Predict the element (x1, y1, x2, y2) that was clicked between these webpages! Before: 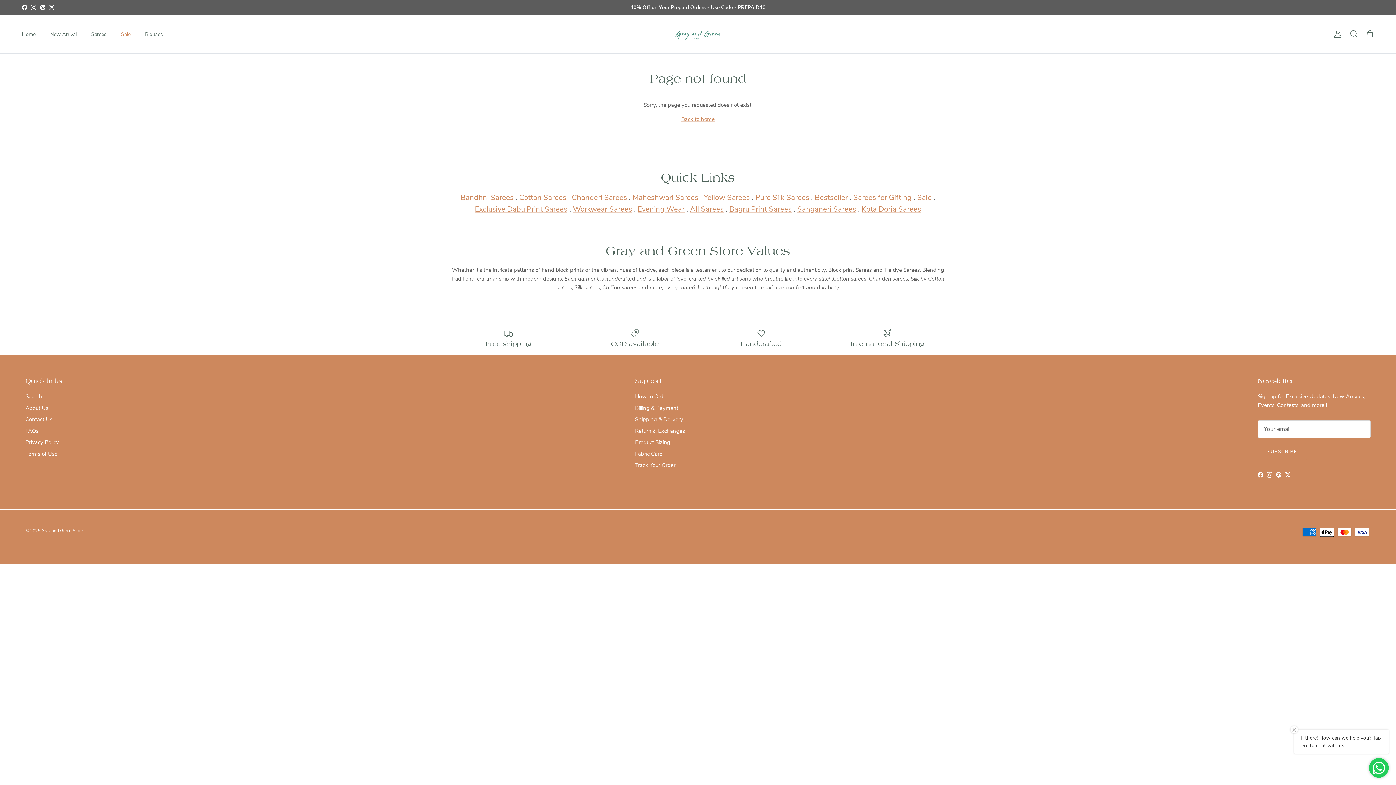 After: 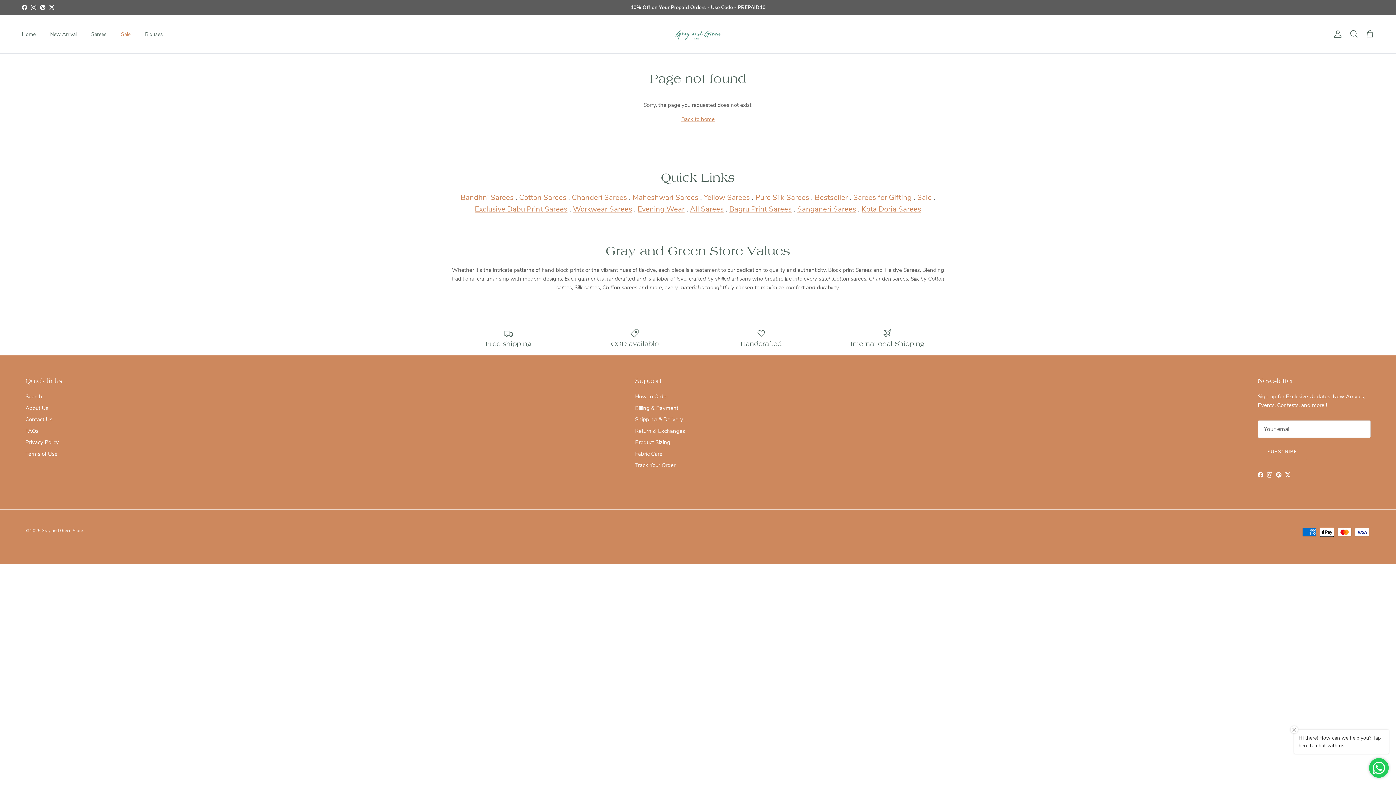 Action: label: Sale bbox: (917, 192, 932, 202)